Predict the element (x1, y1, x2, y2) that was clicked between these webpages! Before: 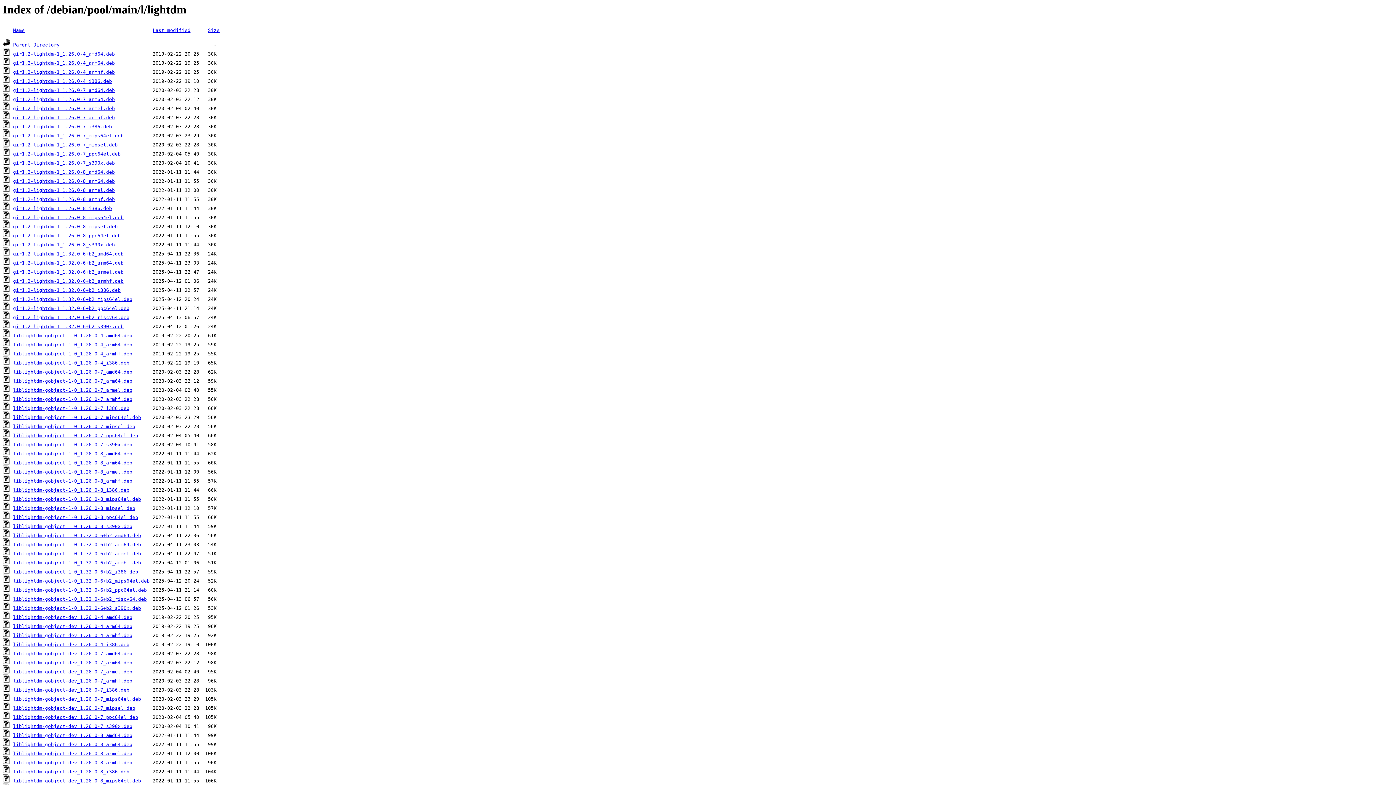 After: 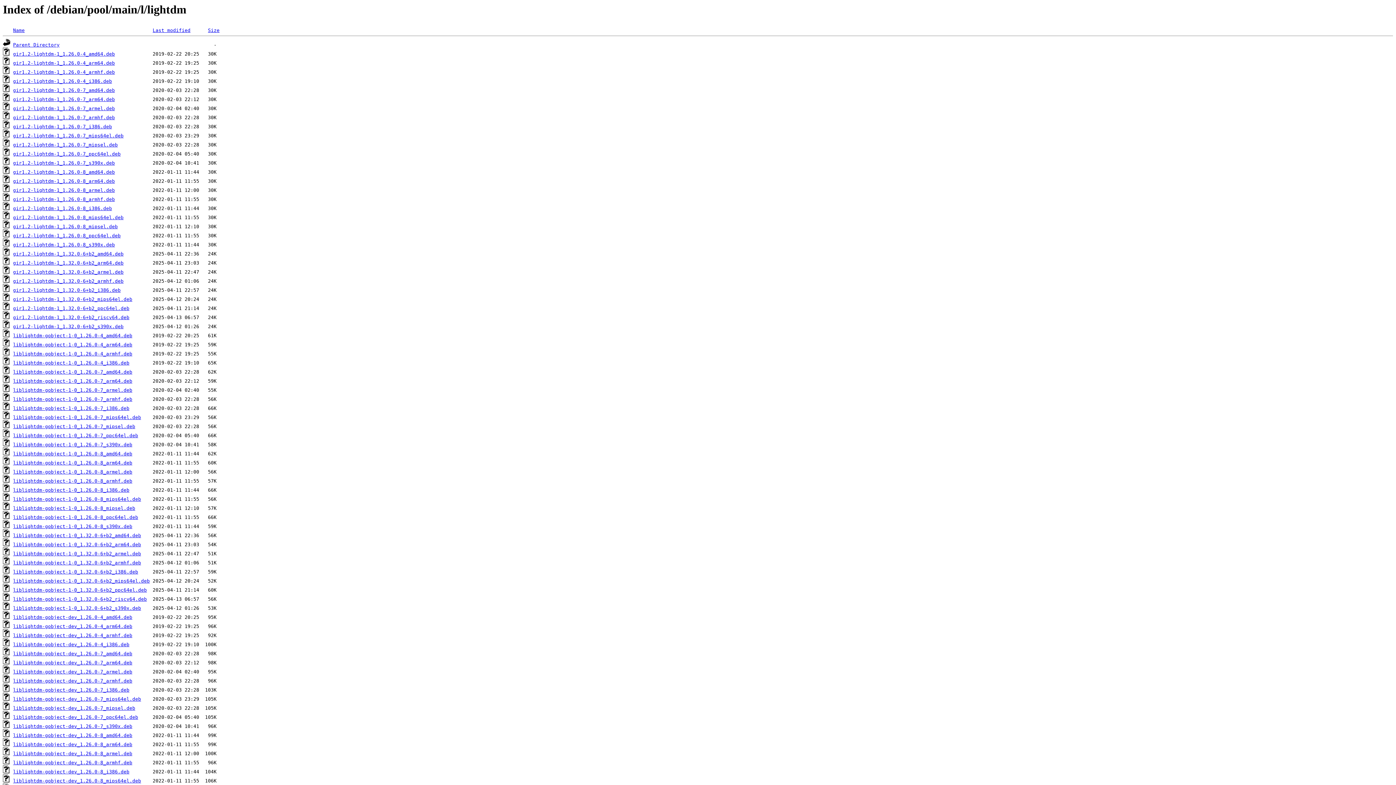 Action: bbox: (13, 378, 132, 384) label: liblightdm-gobject-1-0_1.26.0-7_arm64.deb